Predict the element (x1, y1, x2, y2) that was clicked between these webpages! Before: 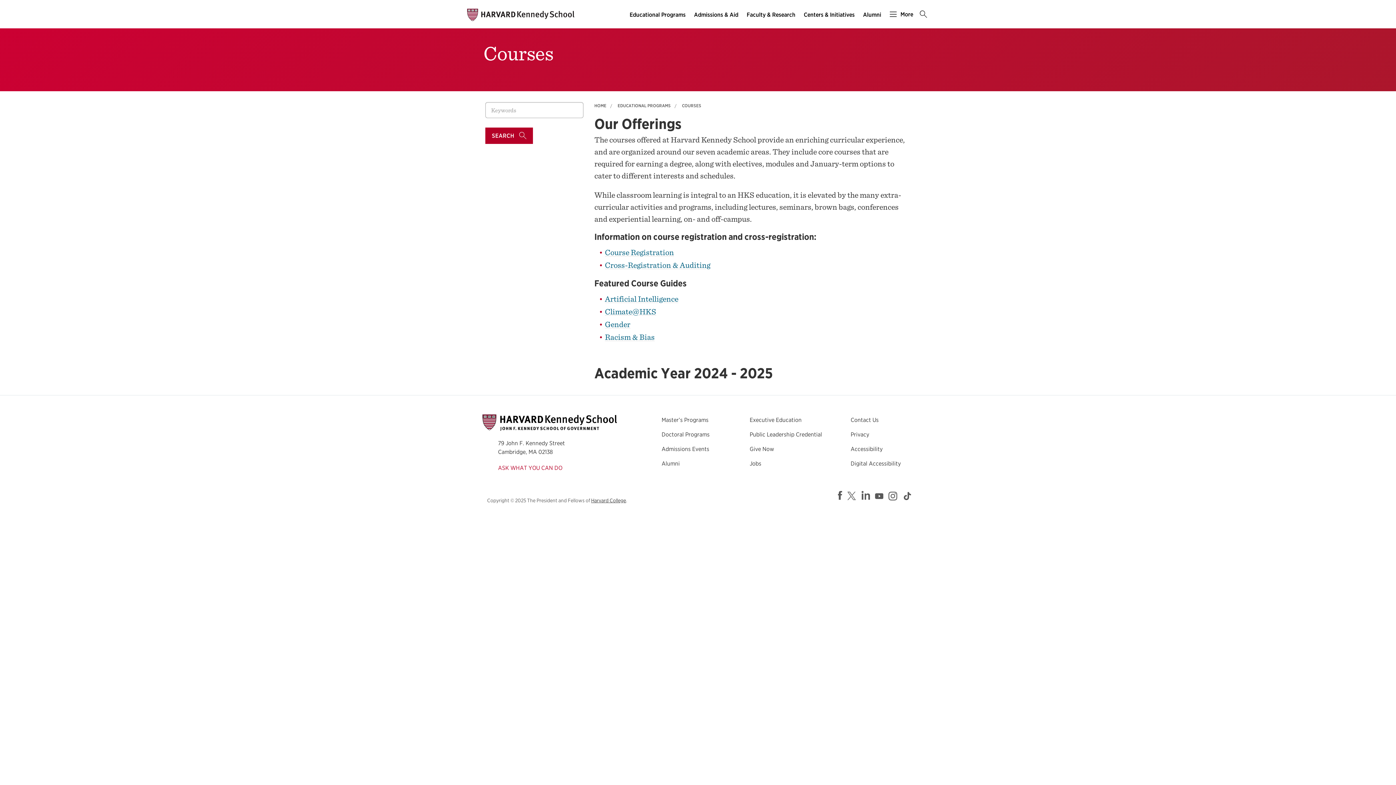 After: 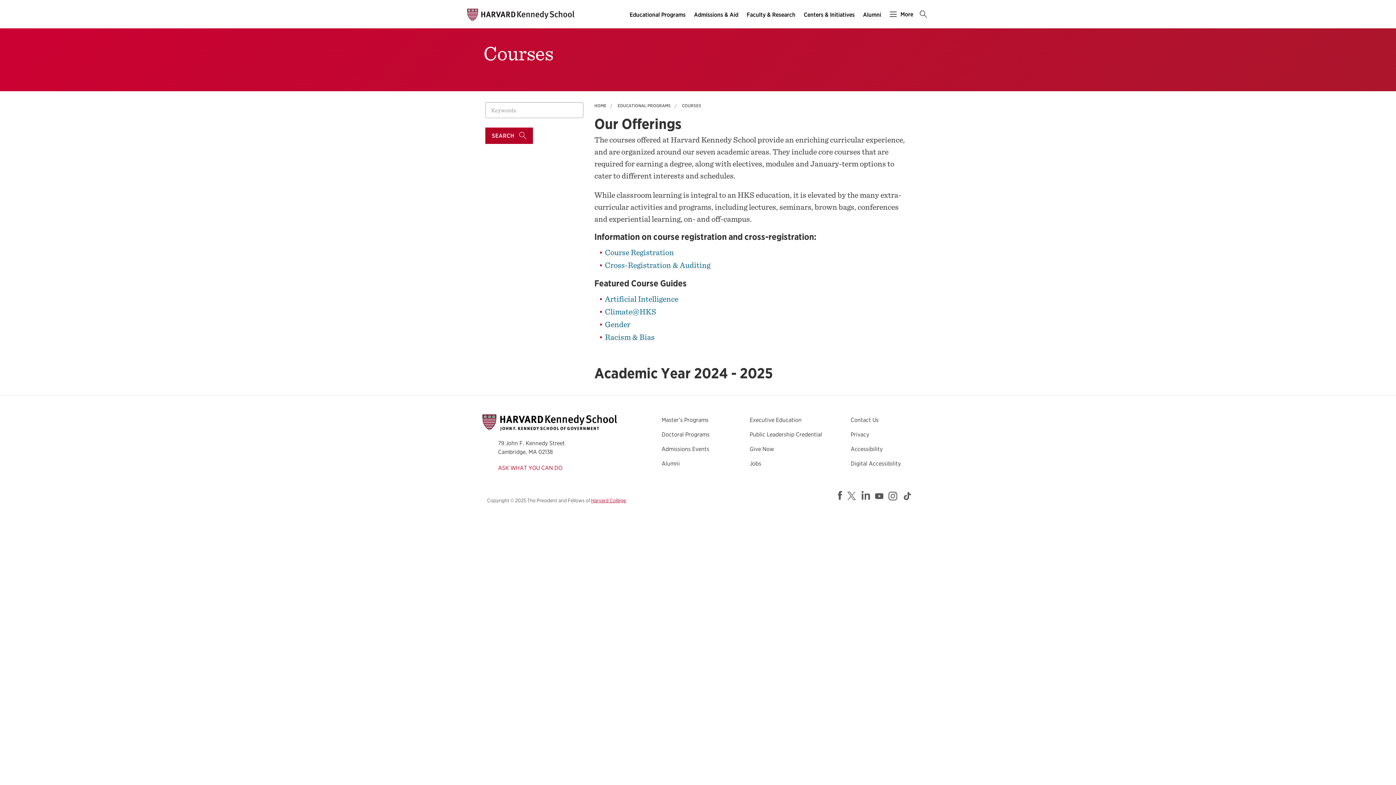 Action: bbox: (591, 497, 626, 504) label: Harvard College